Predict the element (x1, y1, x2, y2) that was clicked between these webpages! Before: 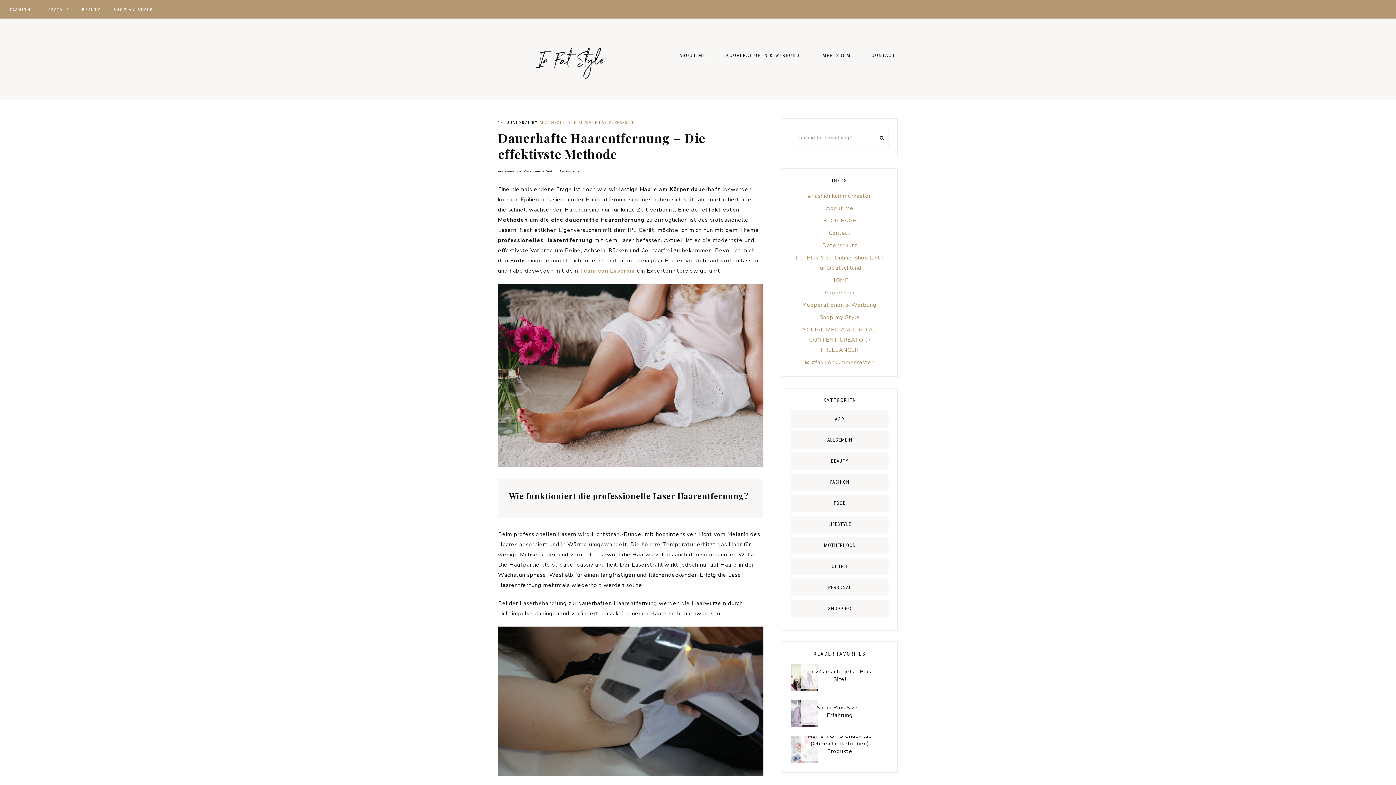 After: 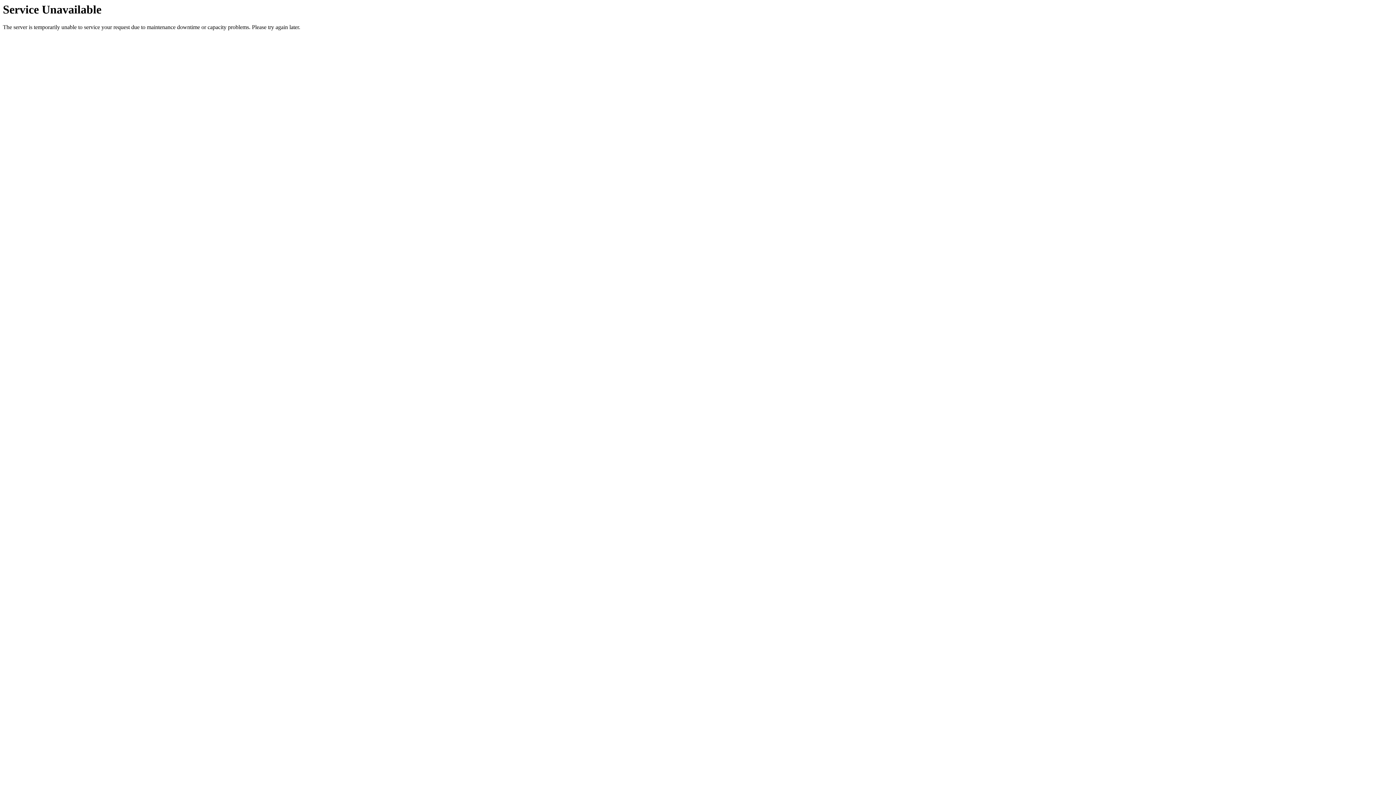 Action: label: BEAUTY bbox: (791, 452, 888, 470)